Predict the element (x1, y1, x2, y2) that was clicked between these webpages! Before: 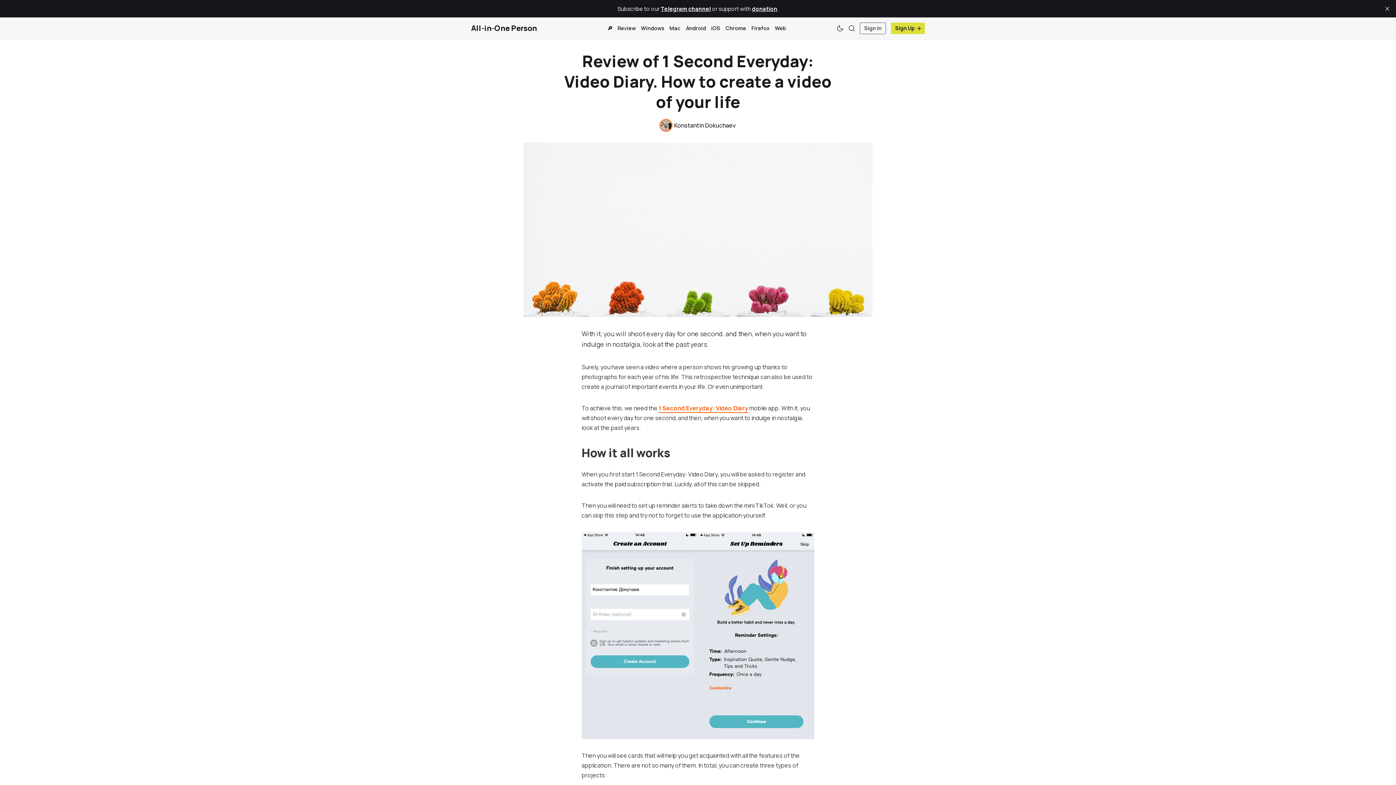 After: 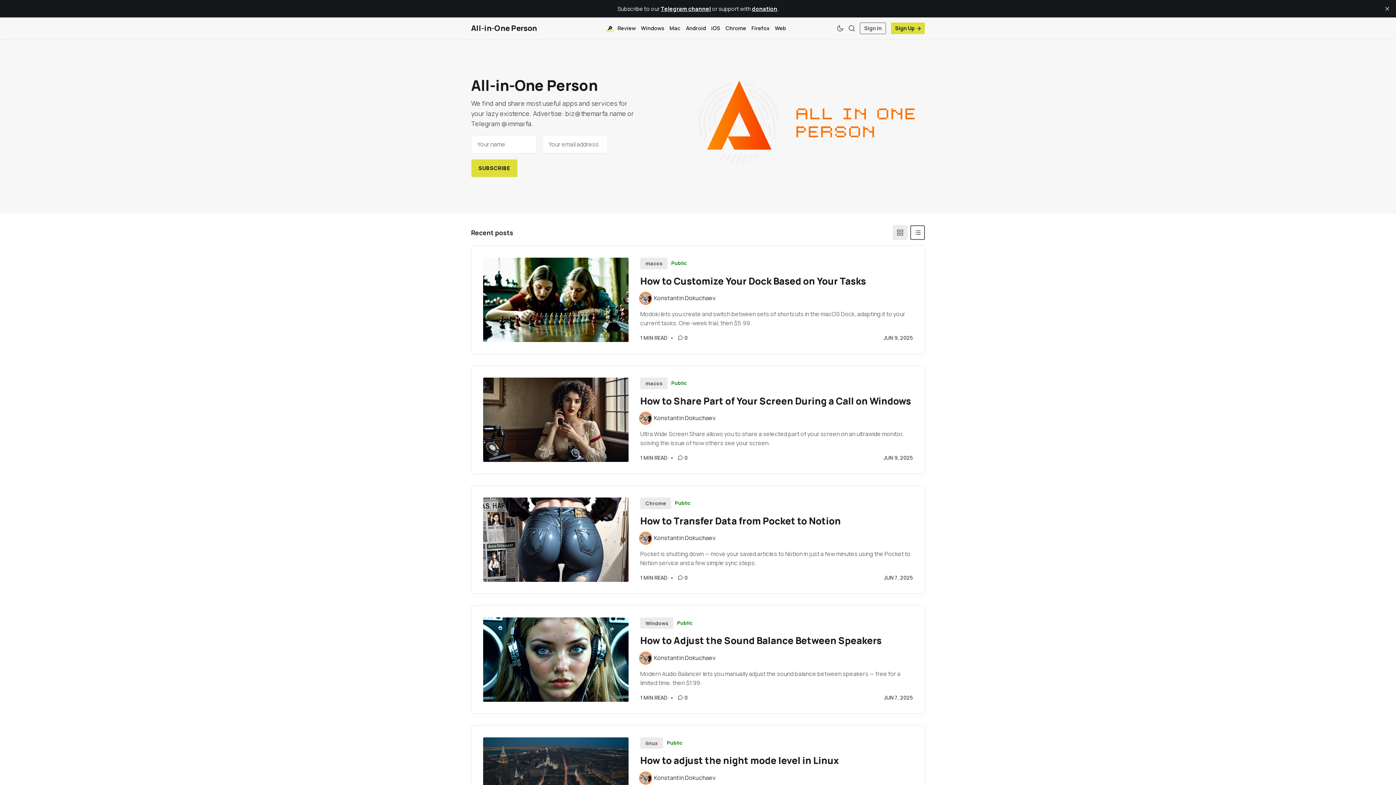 Action: label: All-in-One Person bbox: (471, 21, 537, 35)